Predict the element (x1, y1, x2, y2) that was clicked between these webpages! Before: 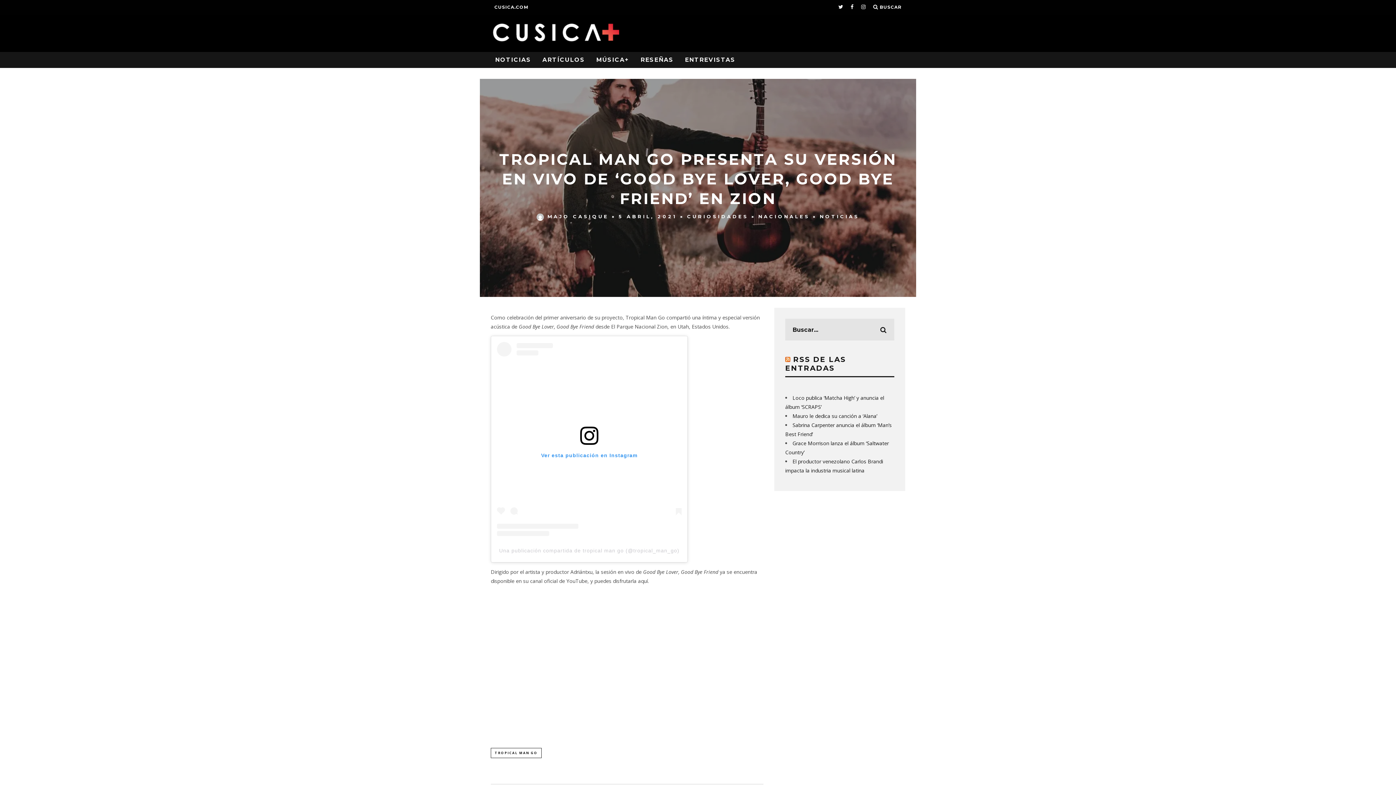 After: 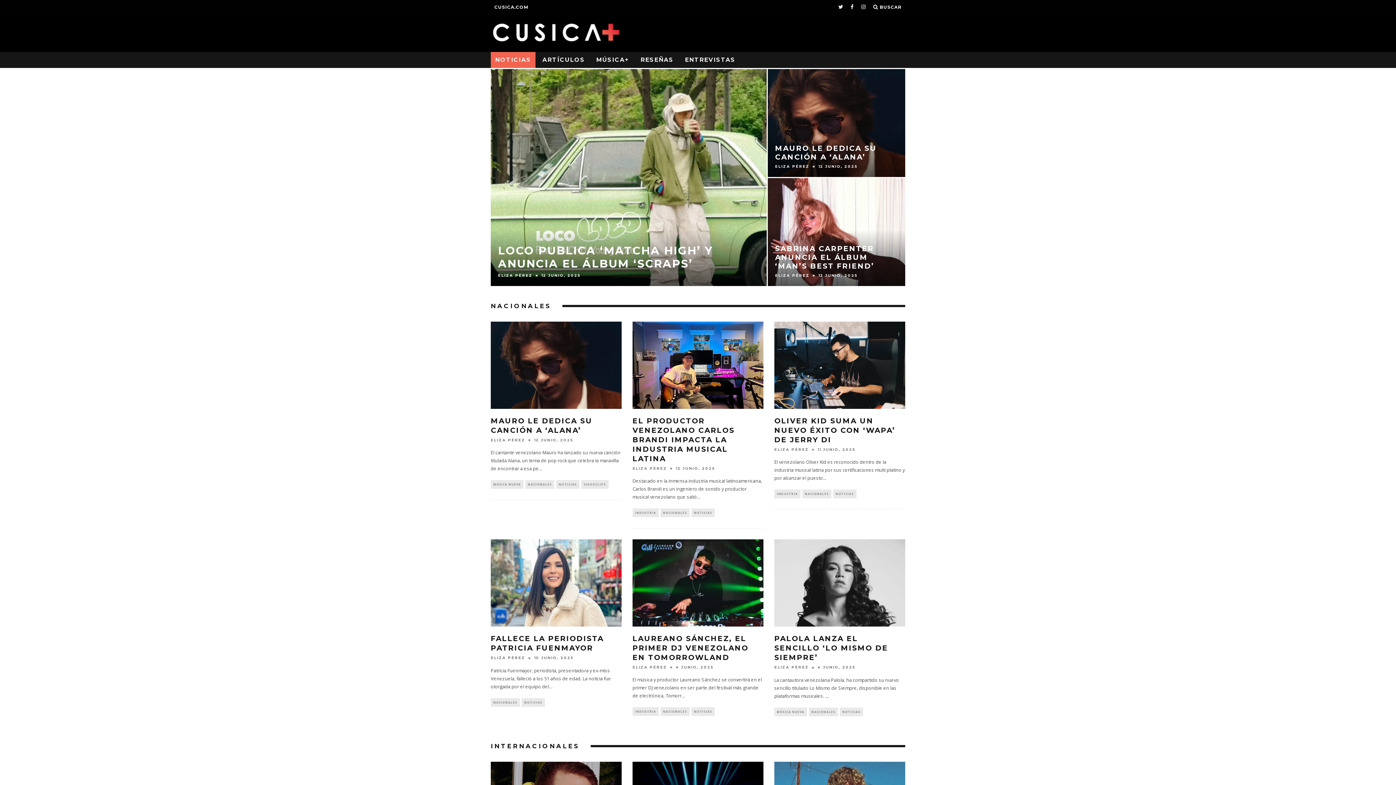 Action: bbox: (490, 52, 535, 68) label: NOTICIAS